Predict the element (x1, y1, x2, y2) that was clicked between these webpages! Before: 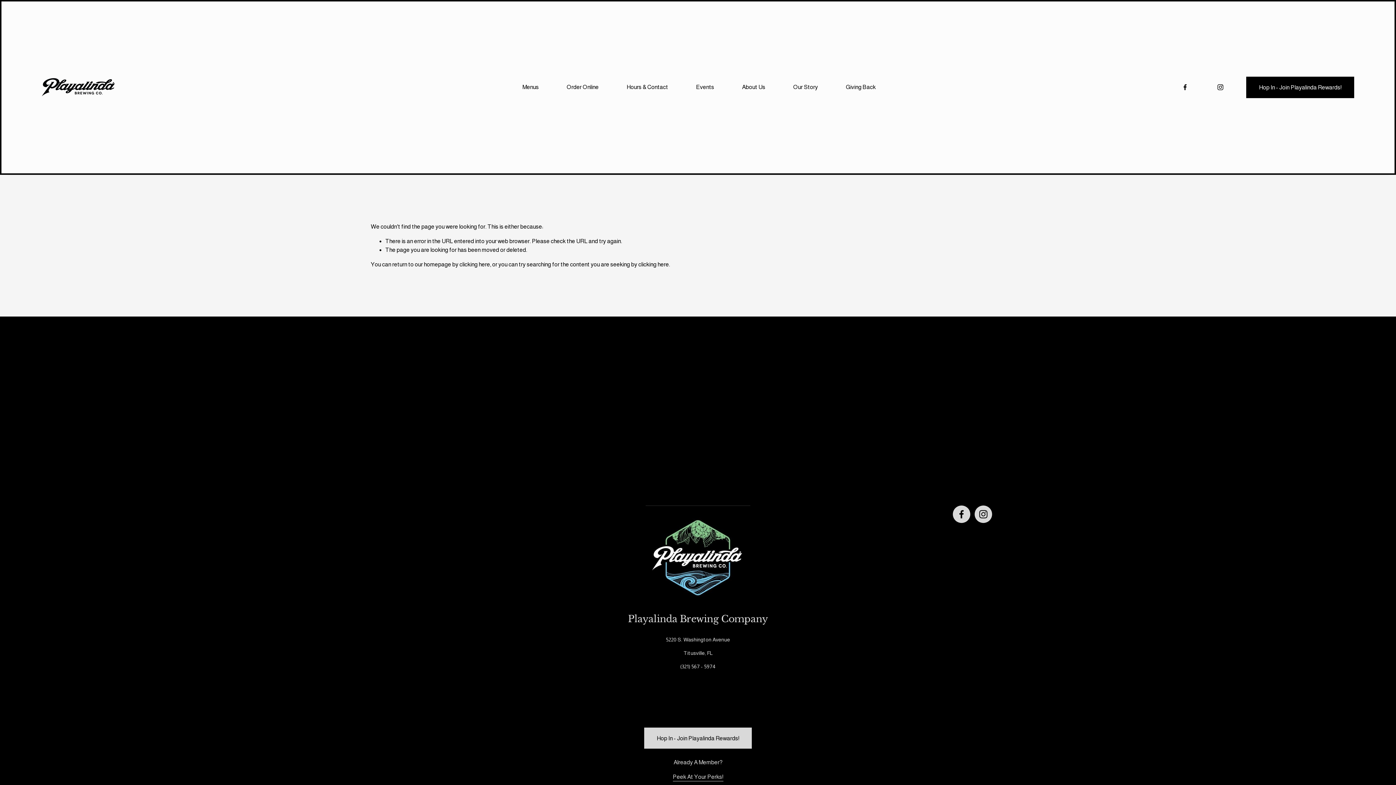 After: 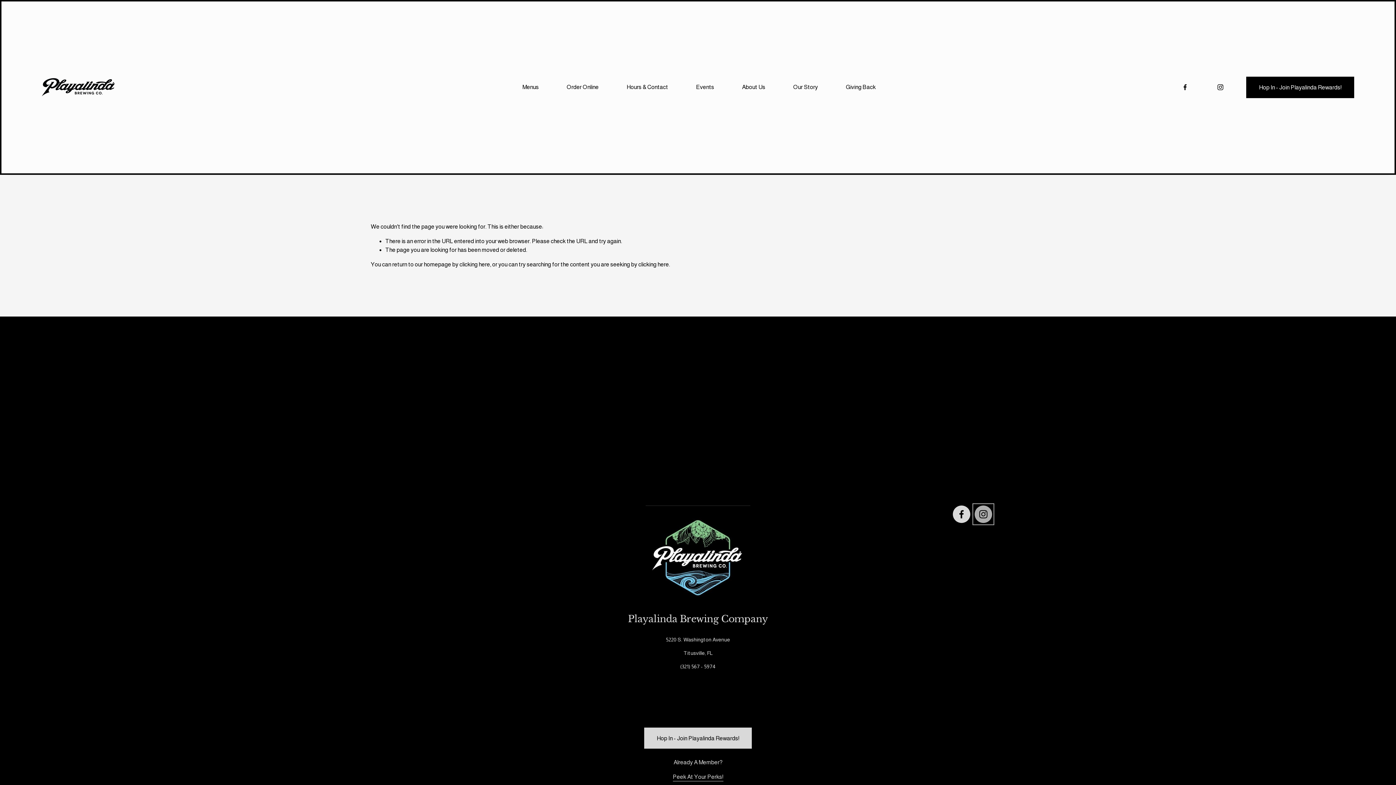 Action: label: Instagram bbox: (974, 505, 992, 523)